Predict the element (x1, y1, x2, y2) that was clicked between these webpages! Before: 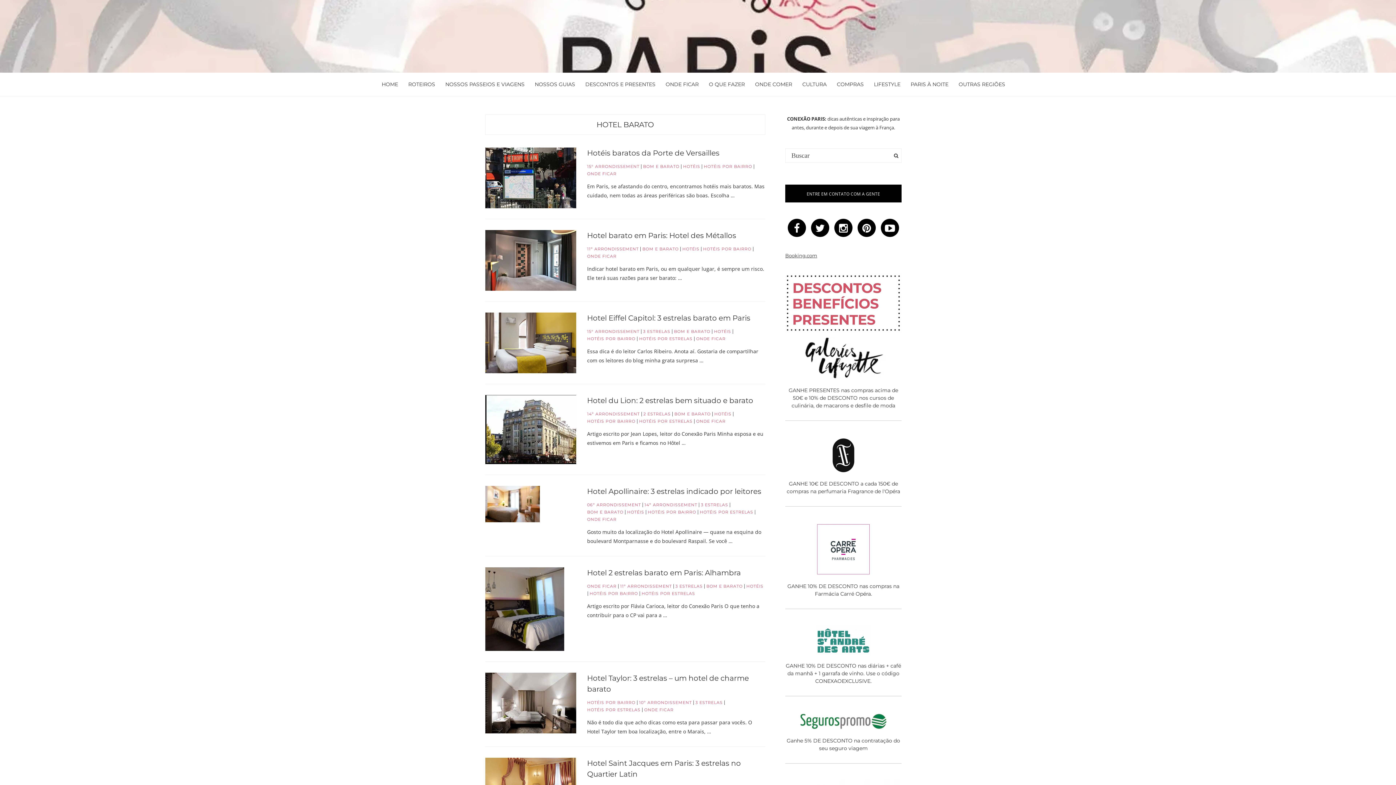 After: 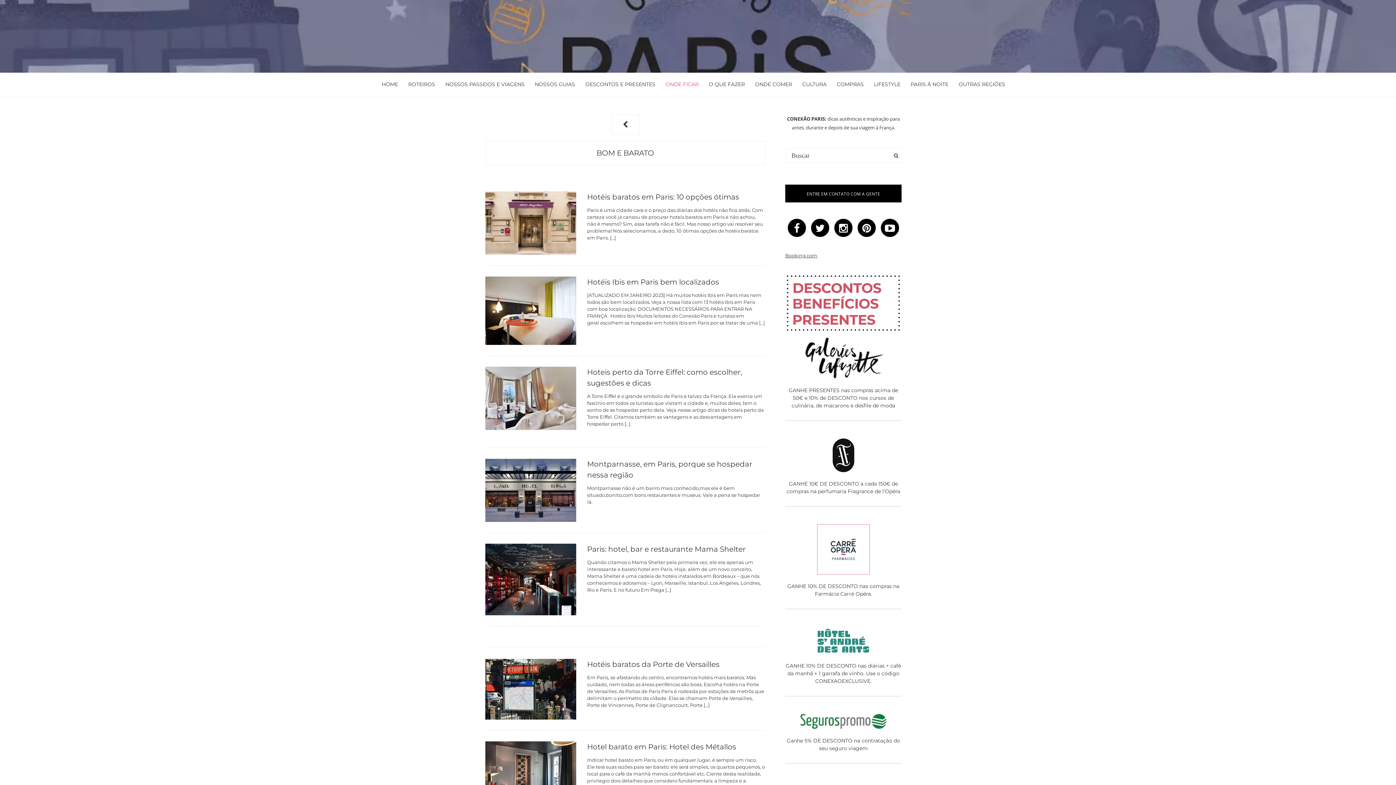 Action: bbox: (706, 582, 742, 590) label: BOM E BARATO